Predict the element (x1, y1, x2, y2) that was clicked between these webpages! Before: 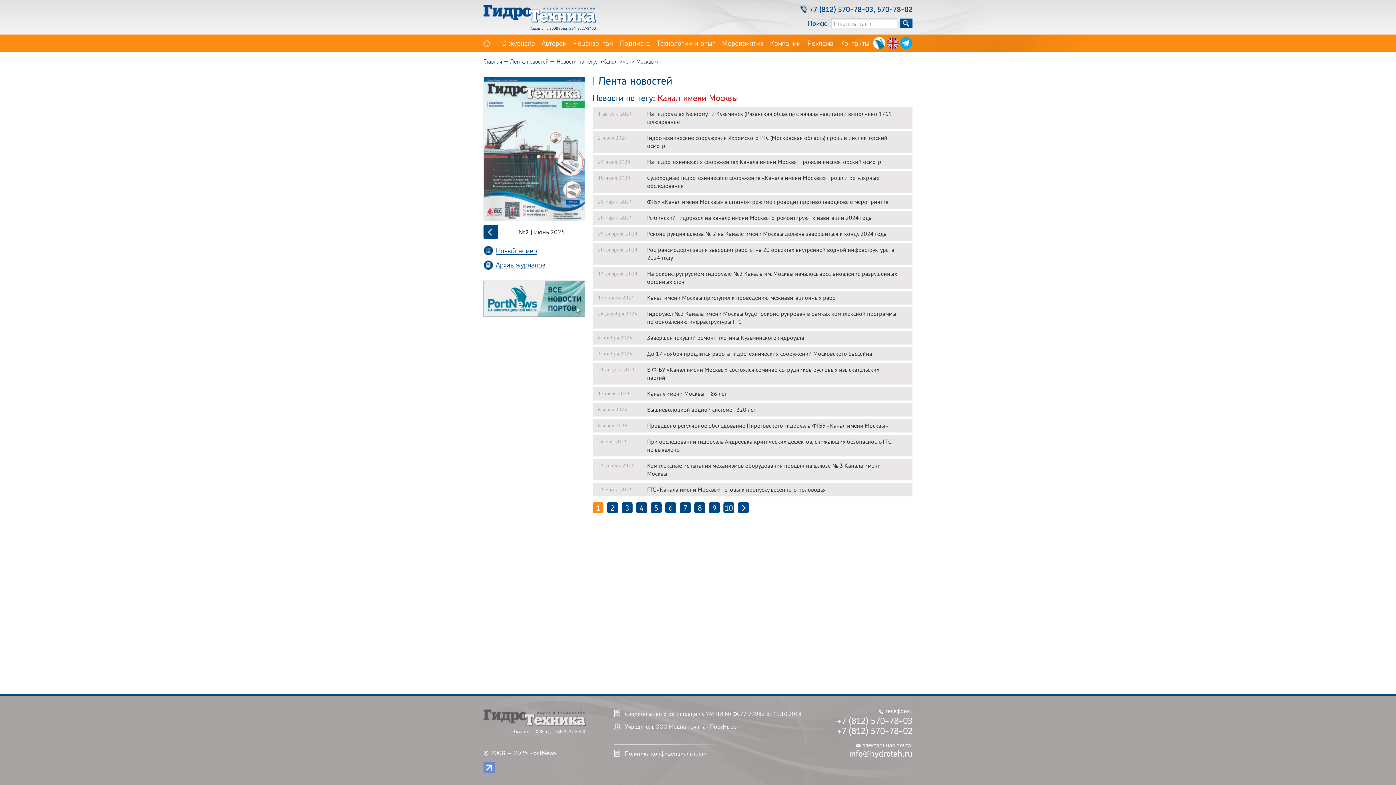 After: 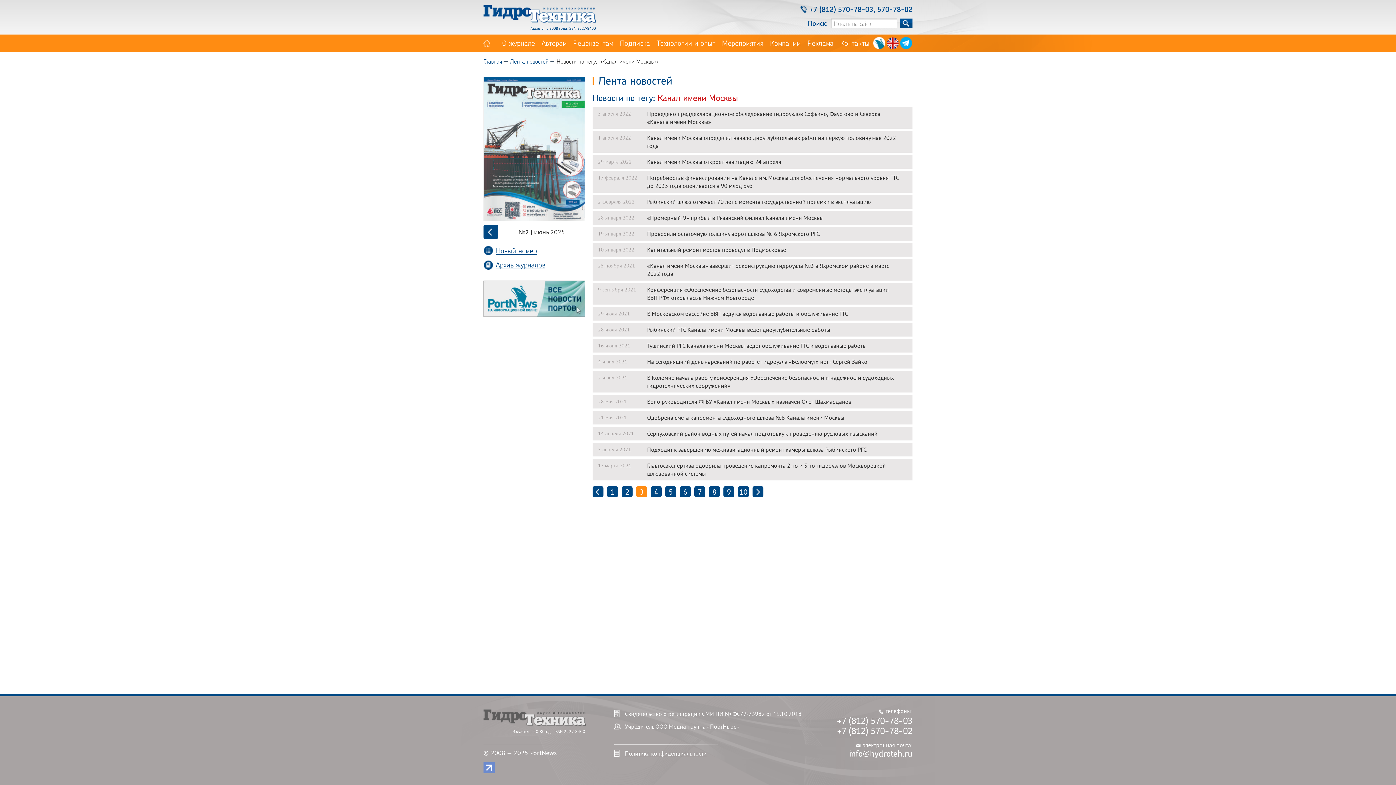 Action: bbox: (621, 502, 632, 513) label: 3